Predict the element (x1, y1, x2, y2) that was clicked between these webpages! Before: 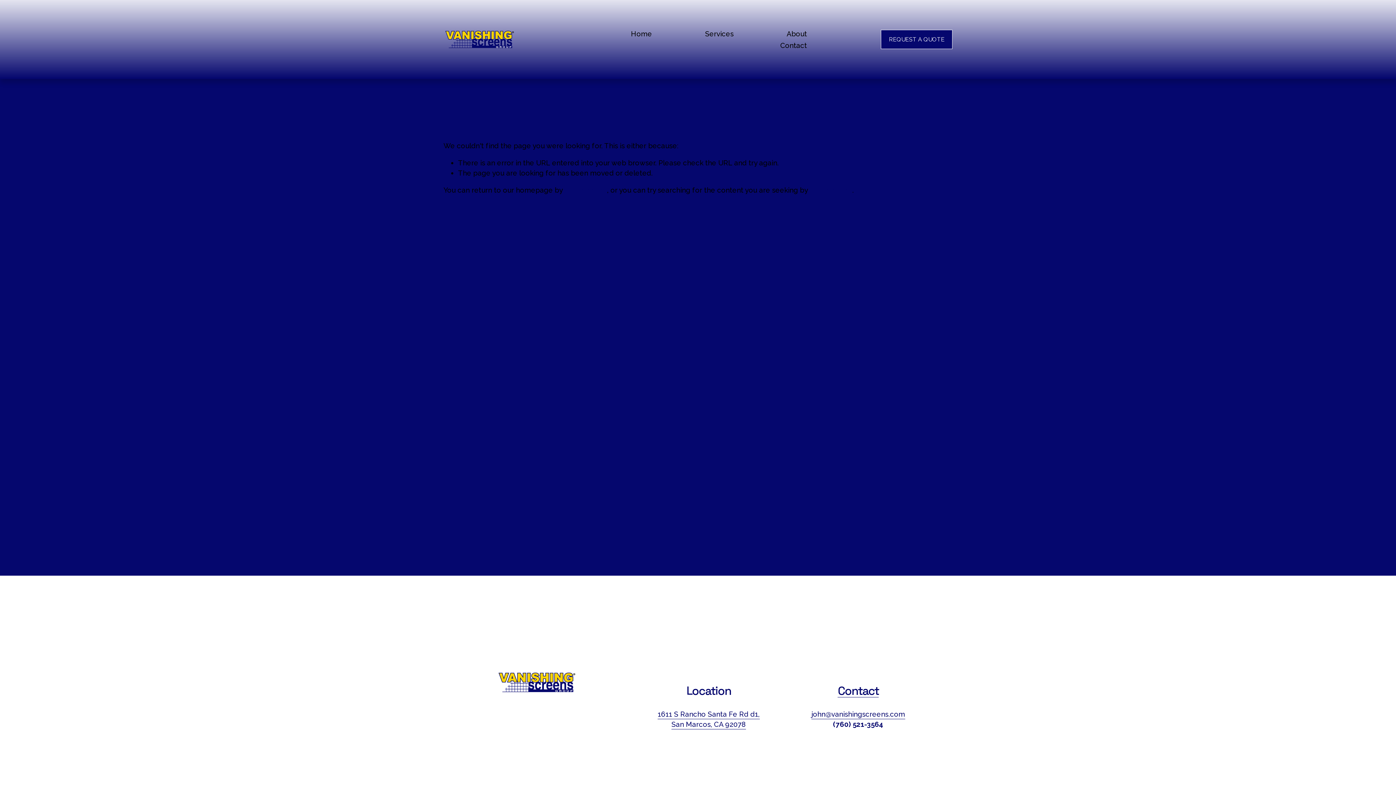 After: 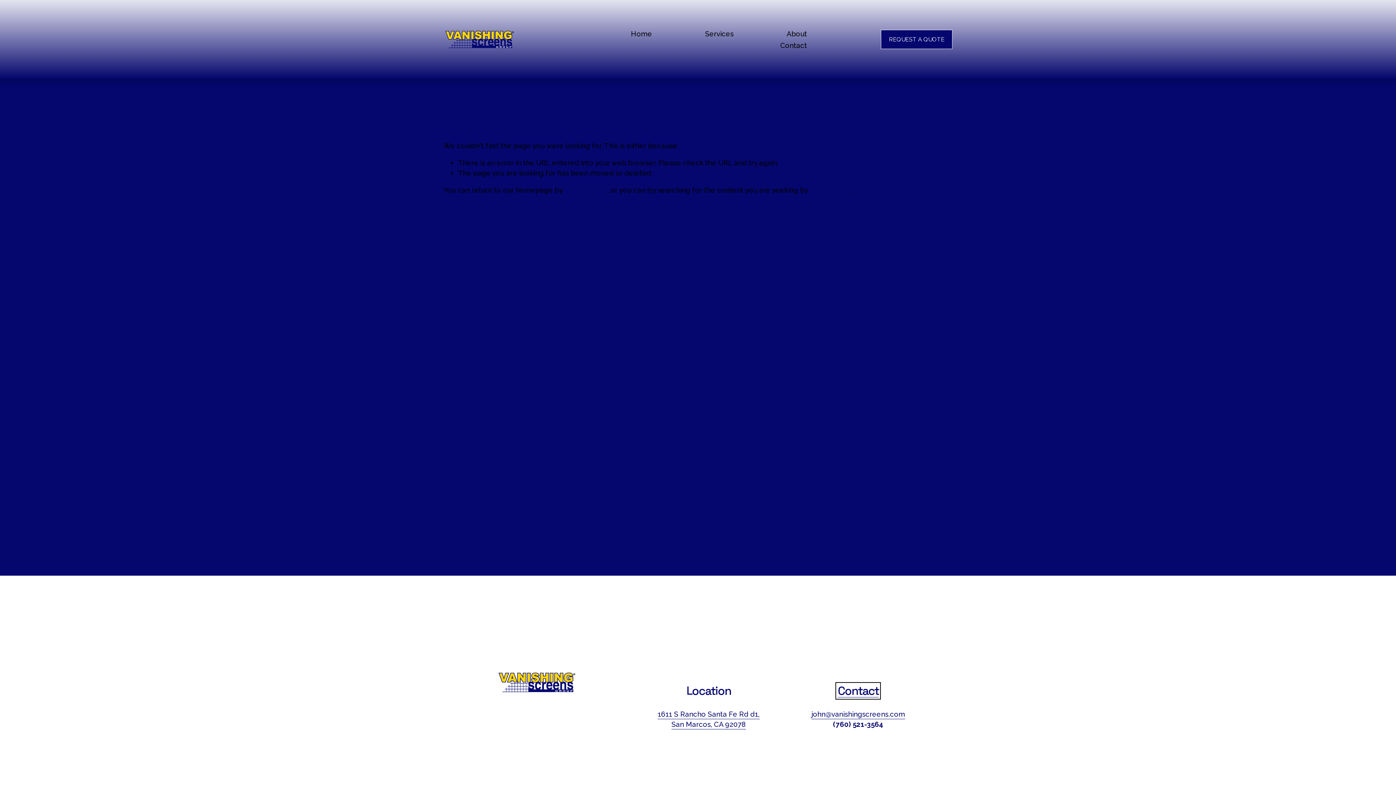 Action: bbox: (837, 684, 879, 697) label: Contact